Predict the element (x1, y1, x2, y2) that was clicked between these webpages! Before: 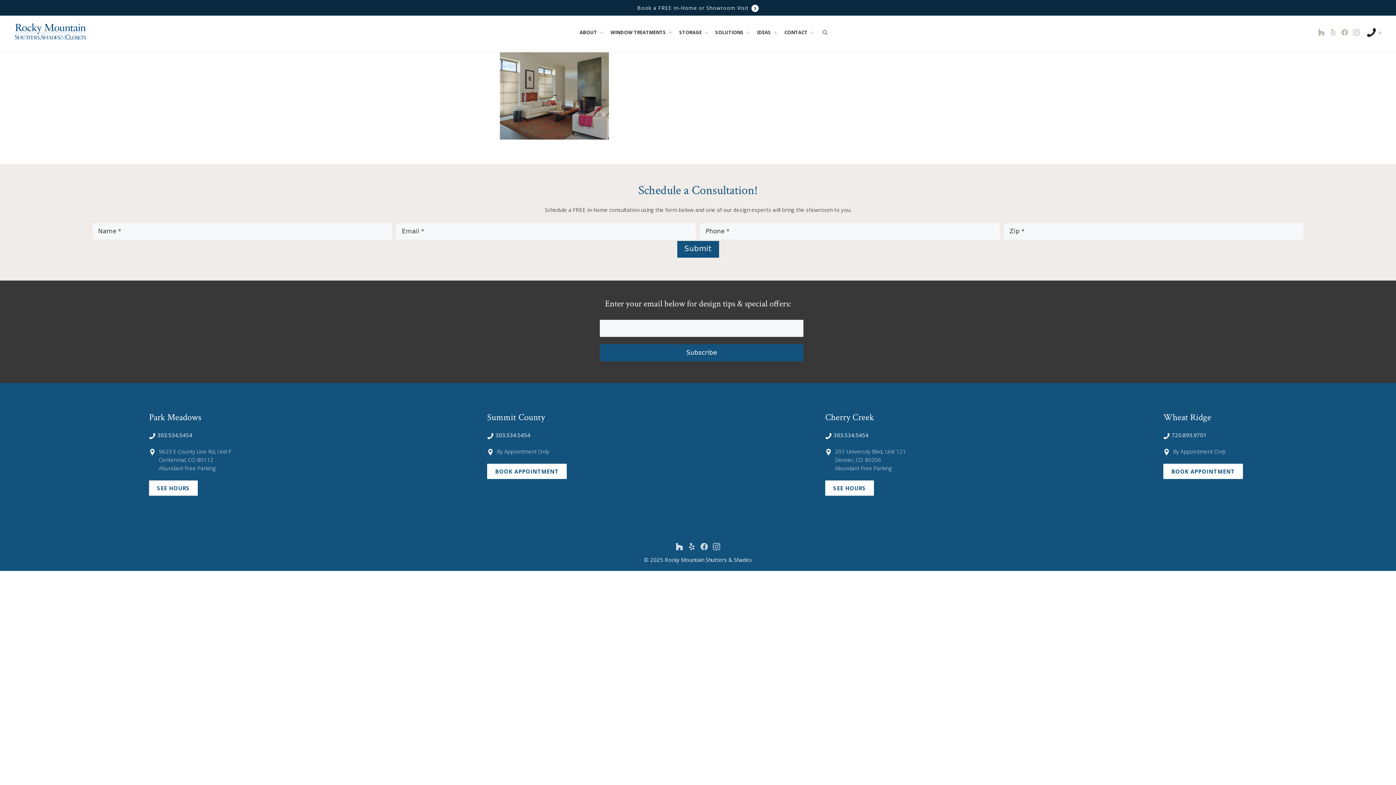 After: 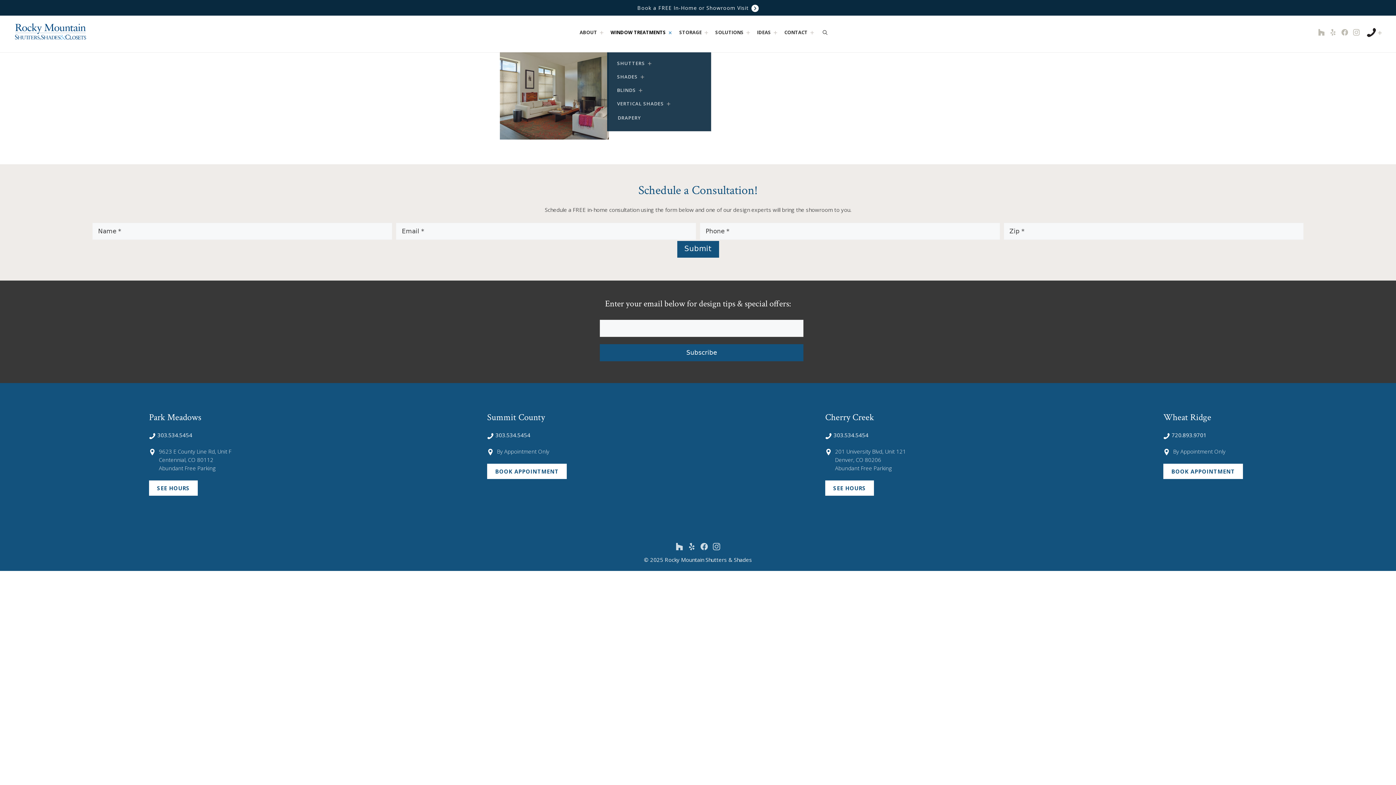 Action: bbox: (666, 29, 673, 36) label: Open Sub-Menu